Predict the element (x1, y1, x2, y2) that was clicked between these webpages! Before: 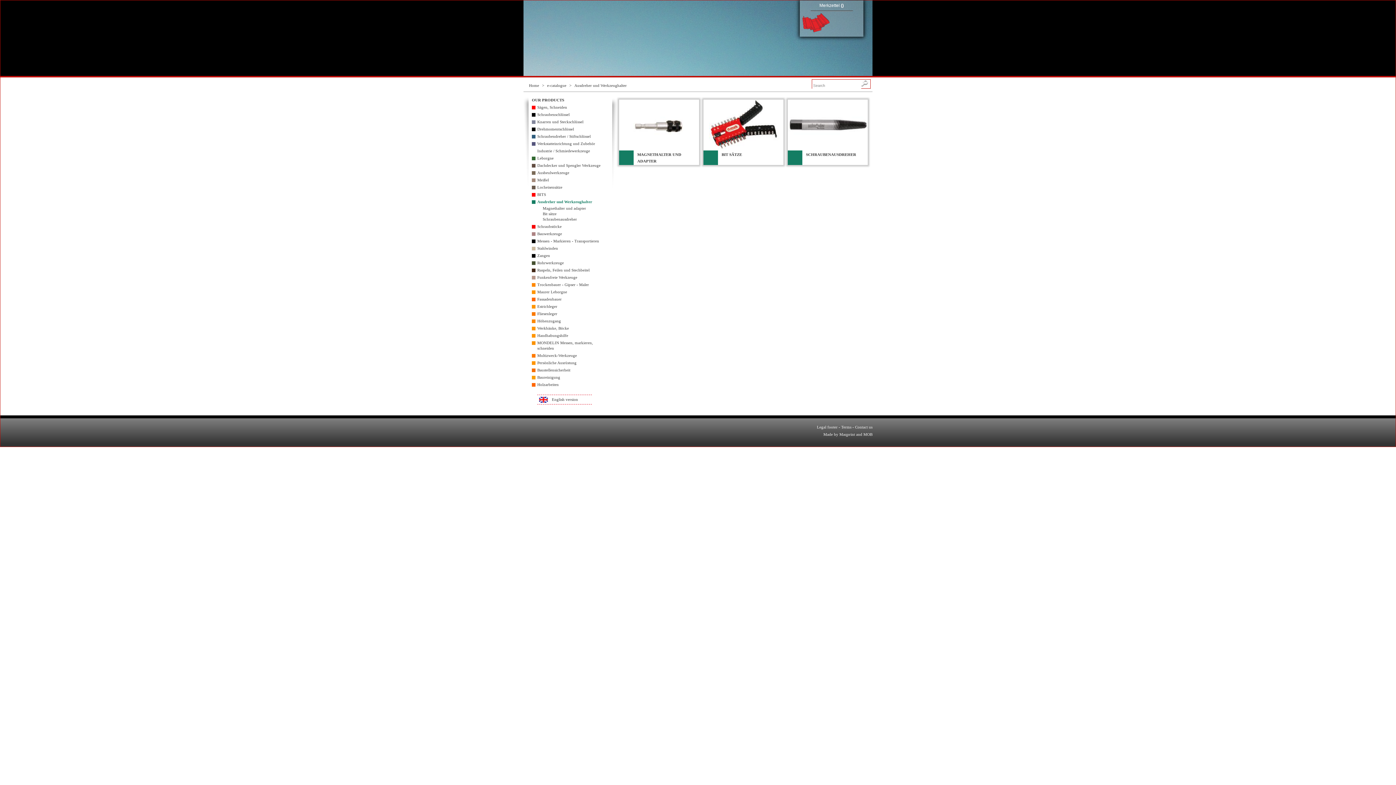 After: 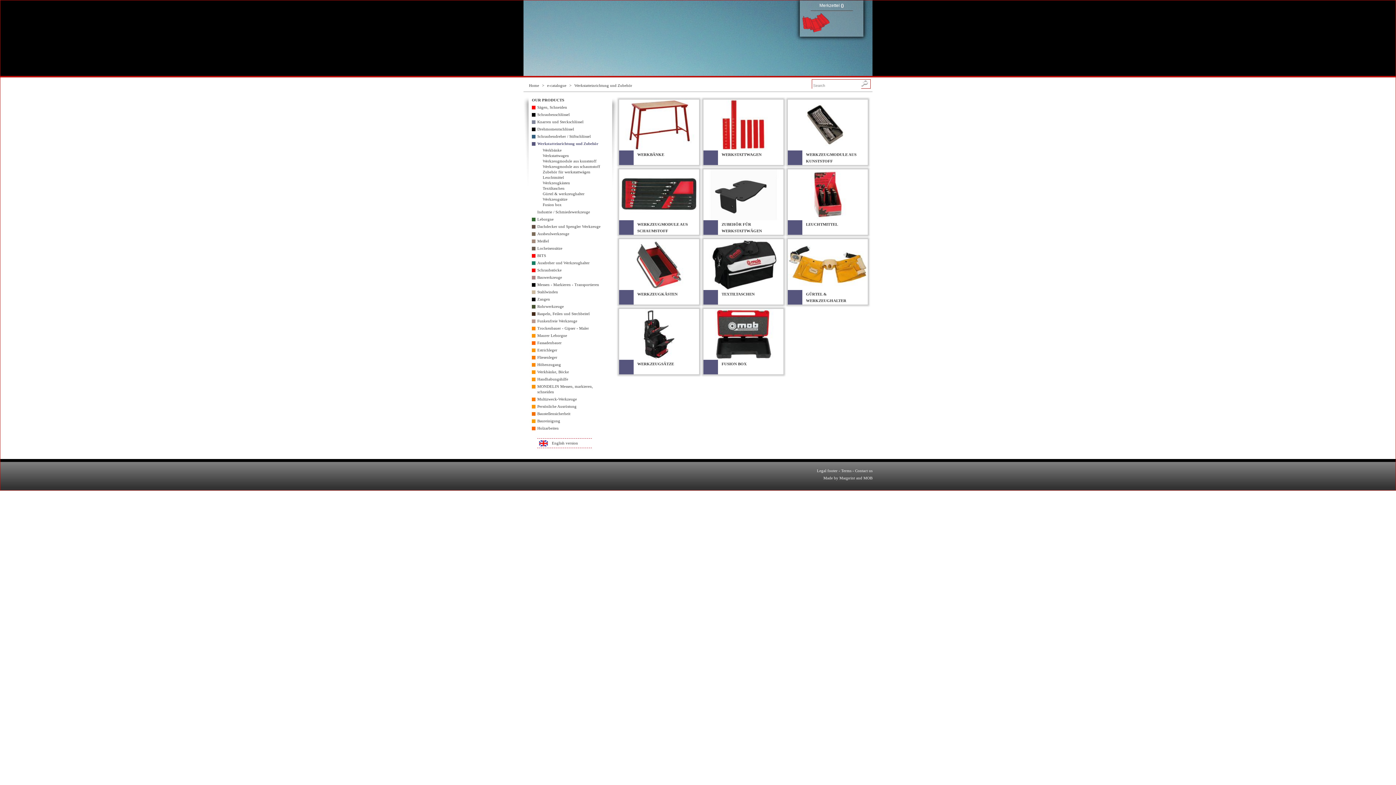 Action: label: Werkstatteinrichtung und Zubehör bbox: (537, 141, 609, 146)